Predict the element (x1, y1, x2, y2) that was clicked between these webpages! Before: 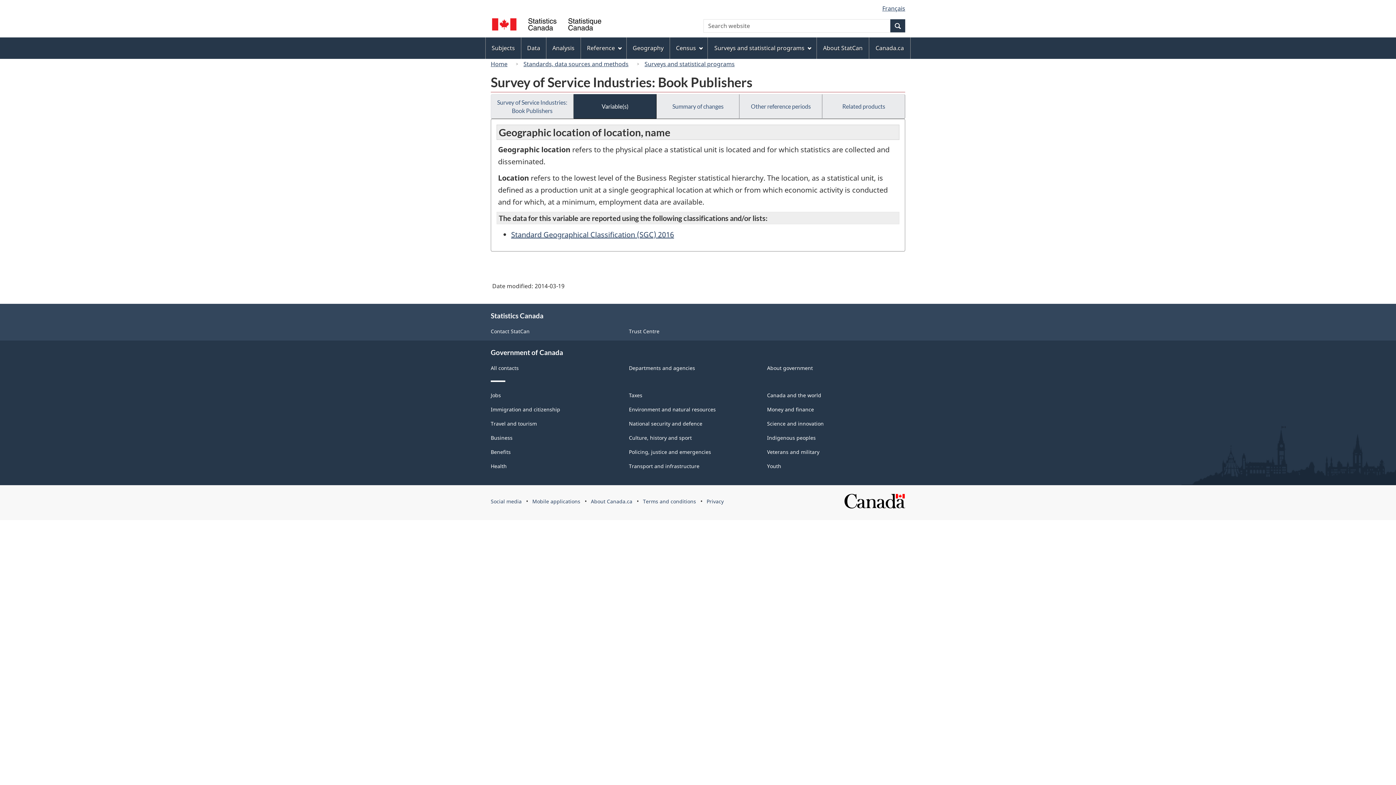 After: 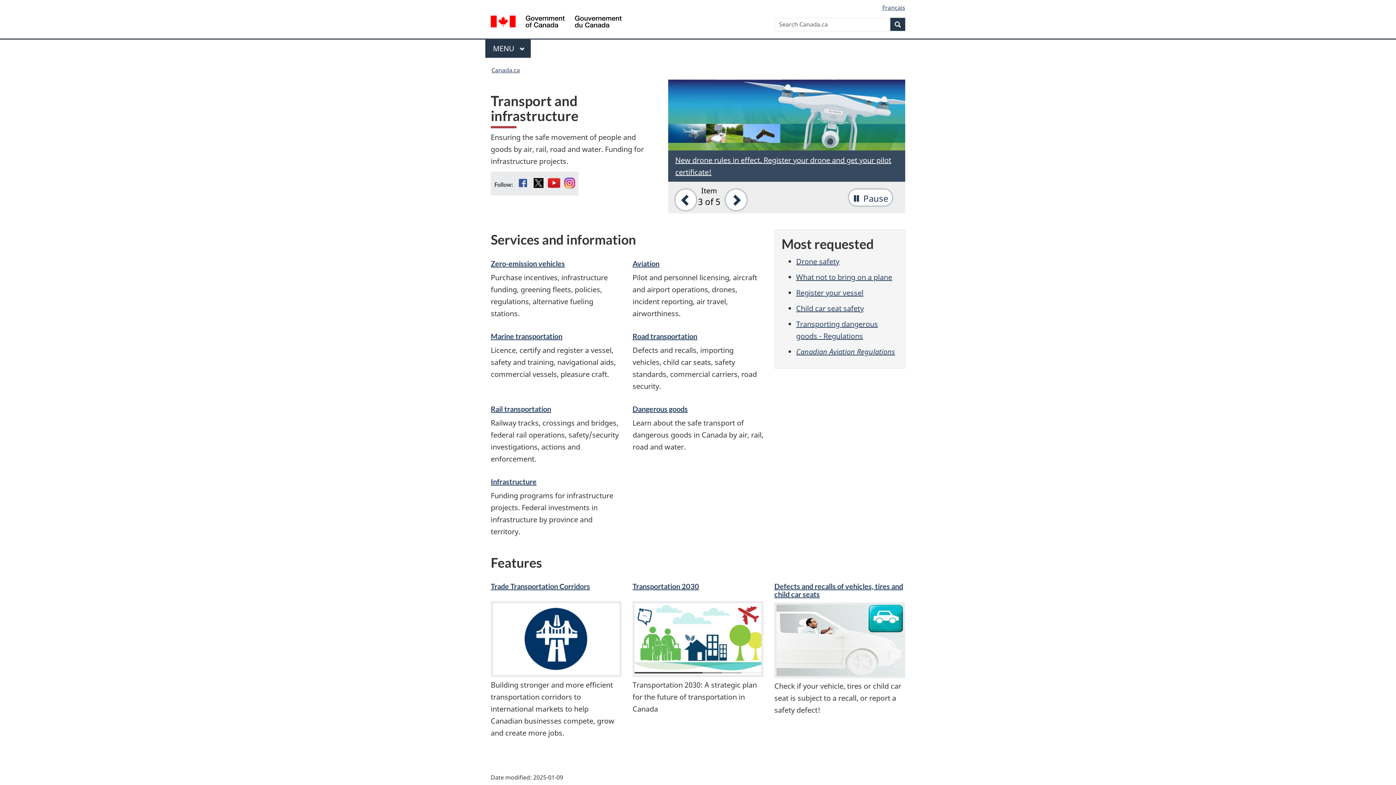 Action: bbox: (629, 462, 699, 469) label: Transport and infrastructure